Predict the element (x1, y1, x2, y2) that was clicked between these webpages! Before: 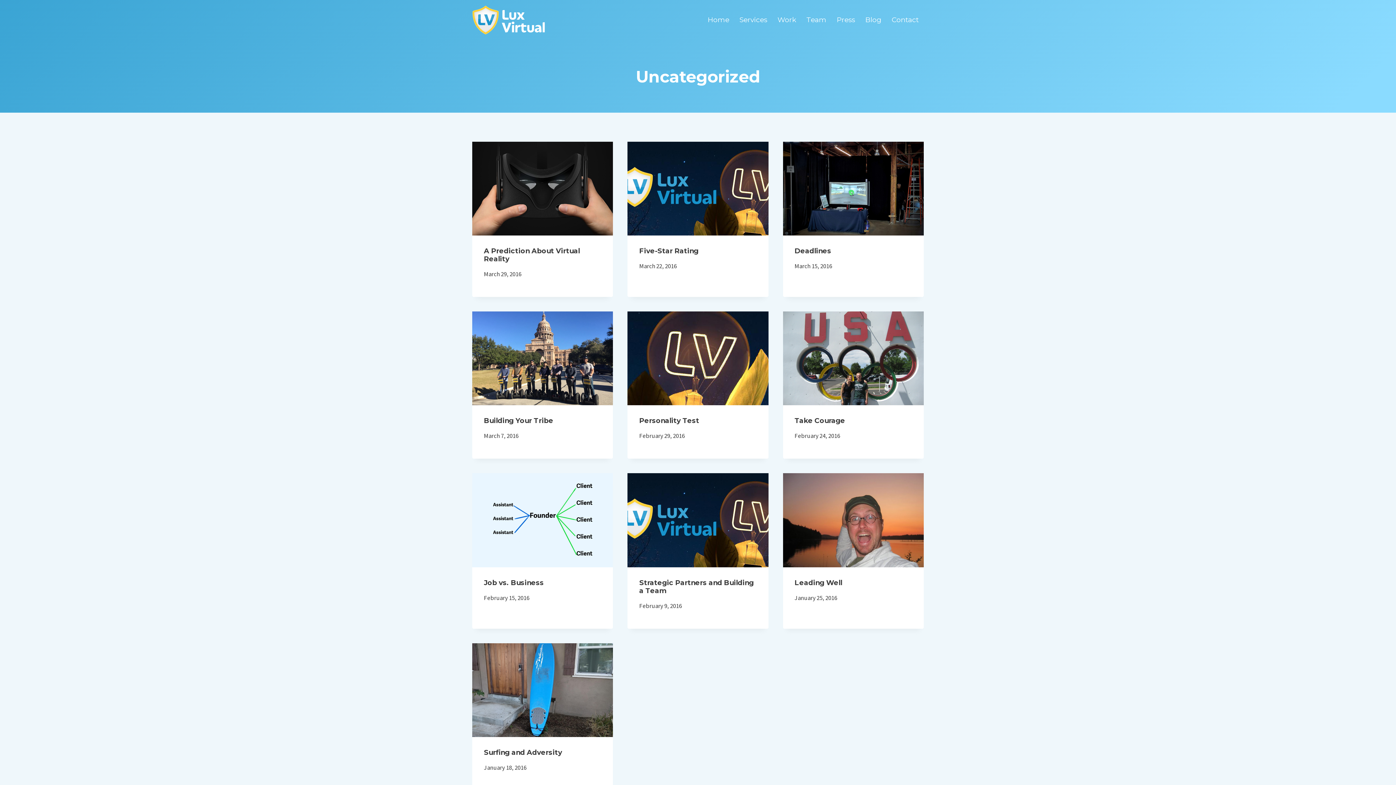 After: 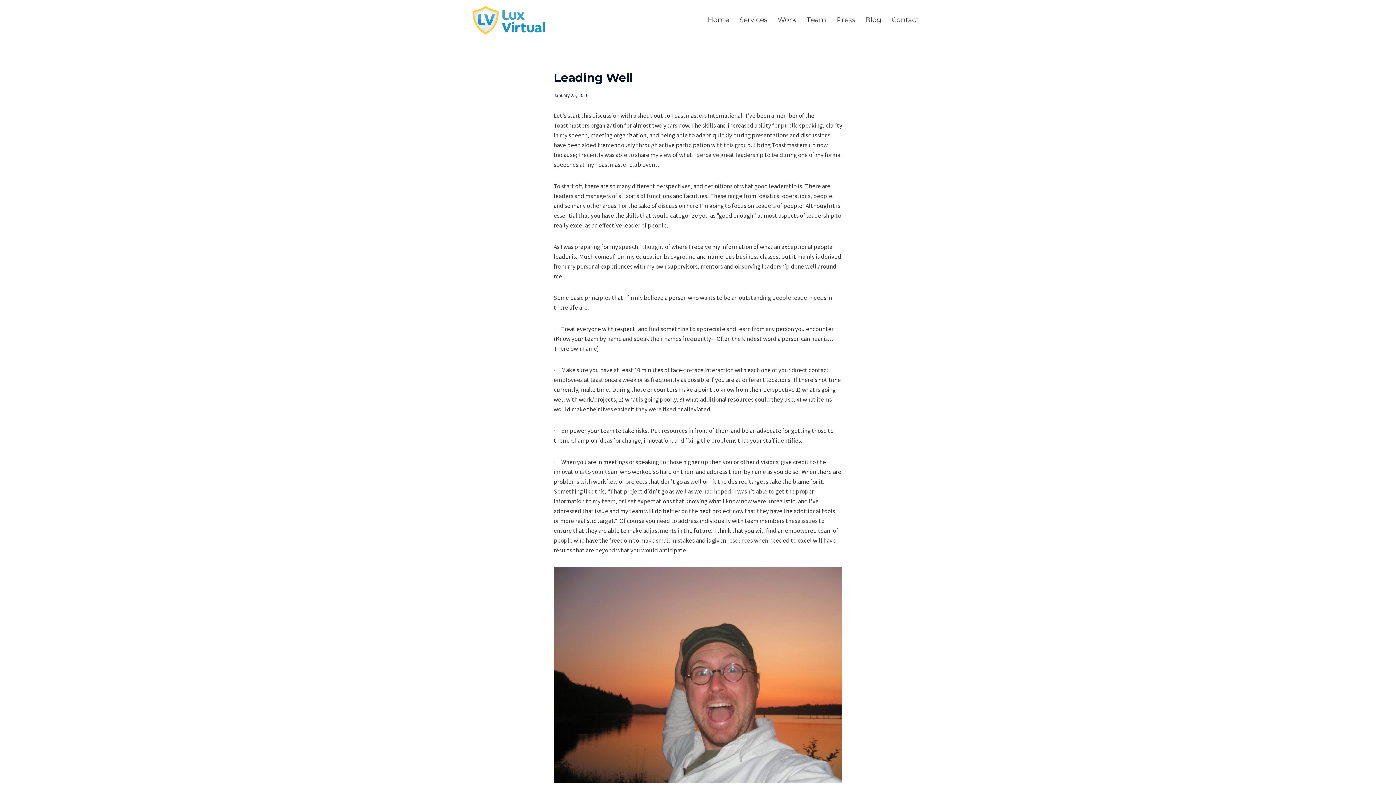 Action: label: Leading Well bbox: (794, 578, 842, 587)